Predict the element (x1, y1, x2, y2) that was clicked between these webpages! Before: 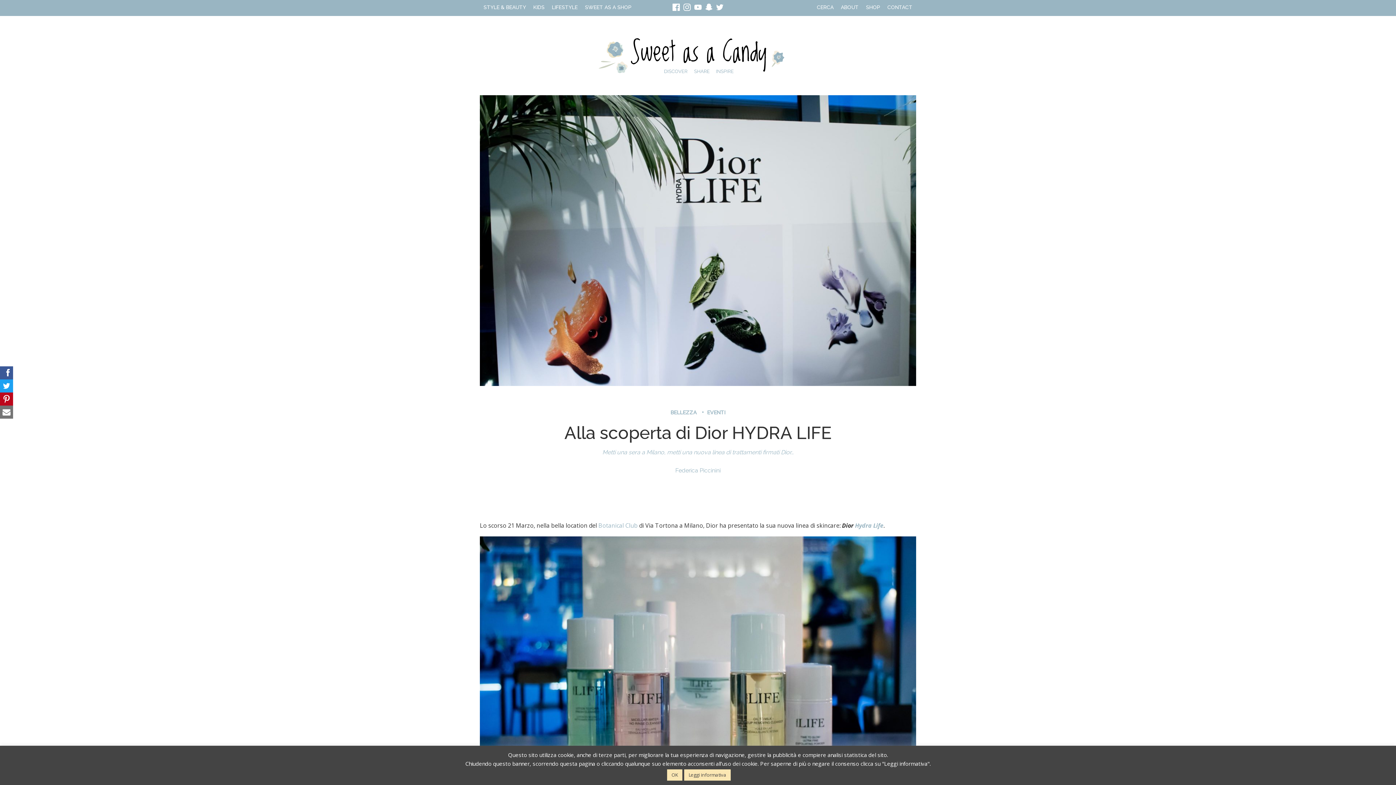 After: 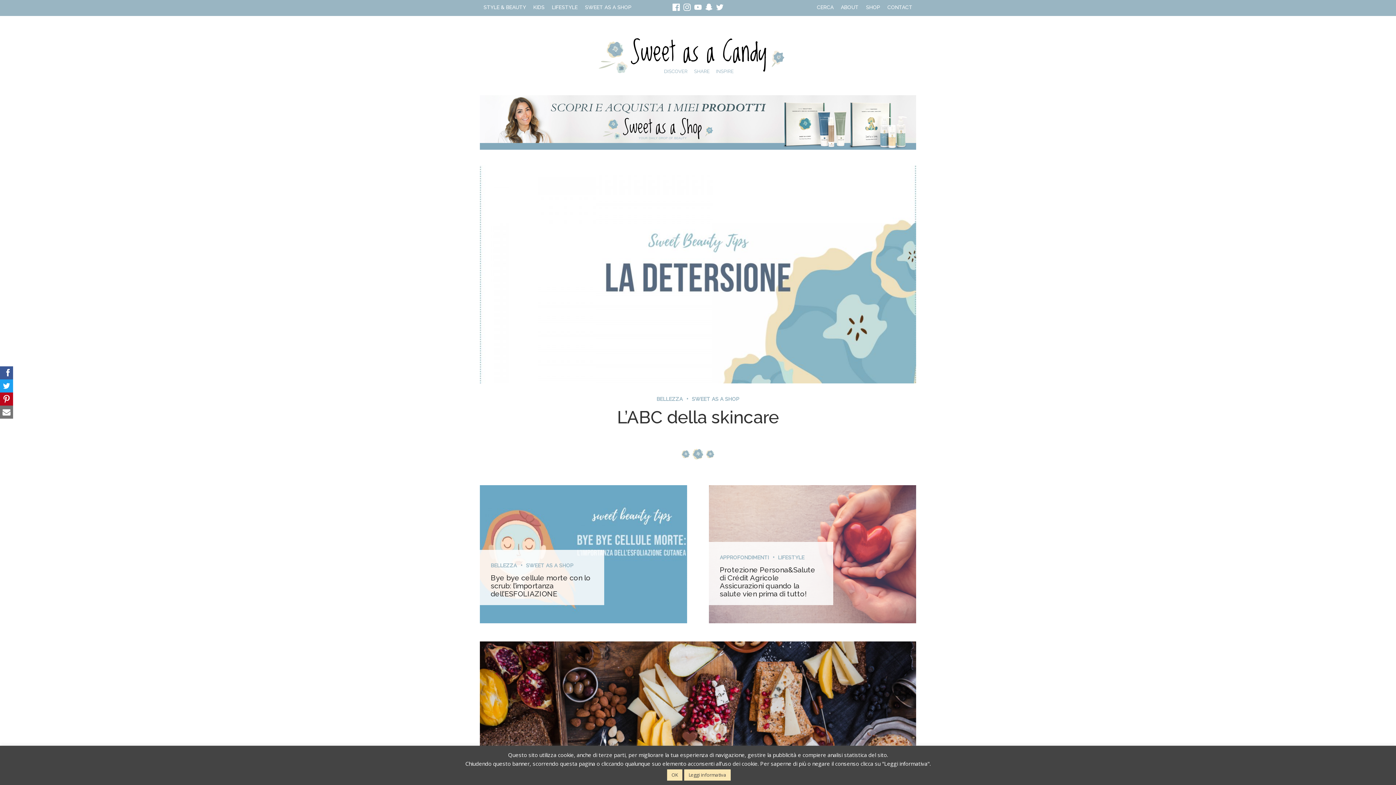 Action: bbox: (598, 37, 798, 73)